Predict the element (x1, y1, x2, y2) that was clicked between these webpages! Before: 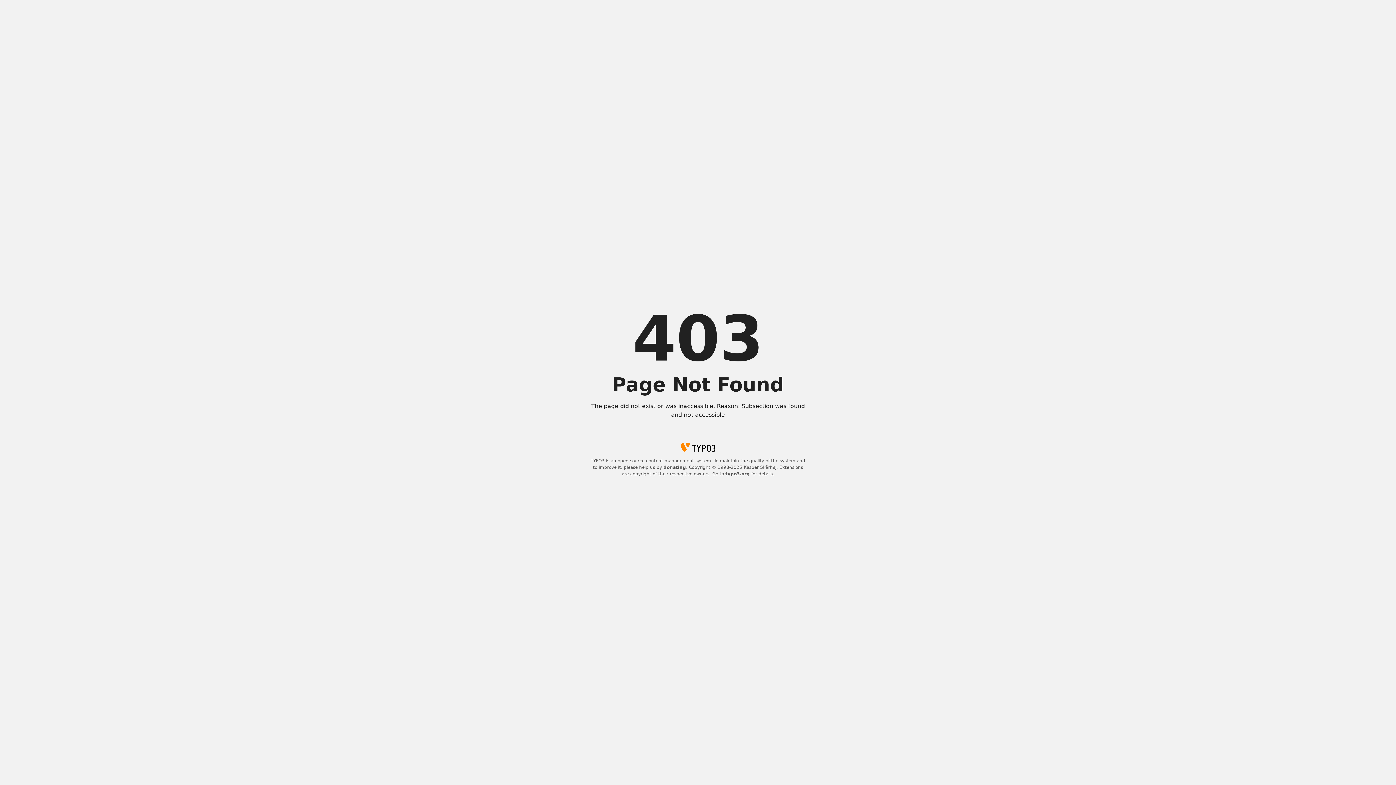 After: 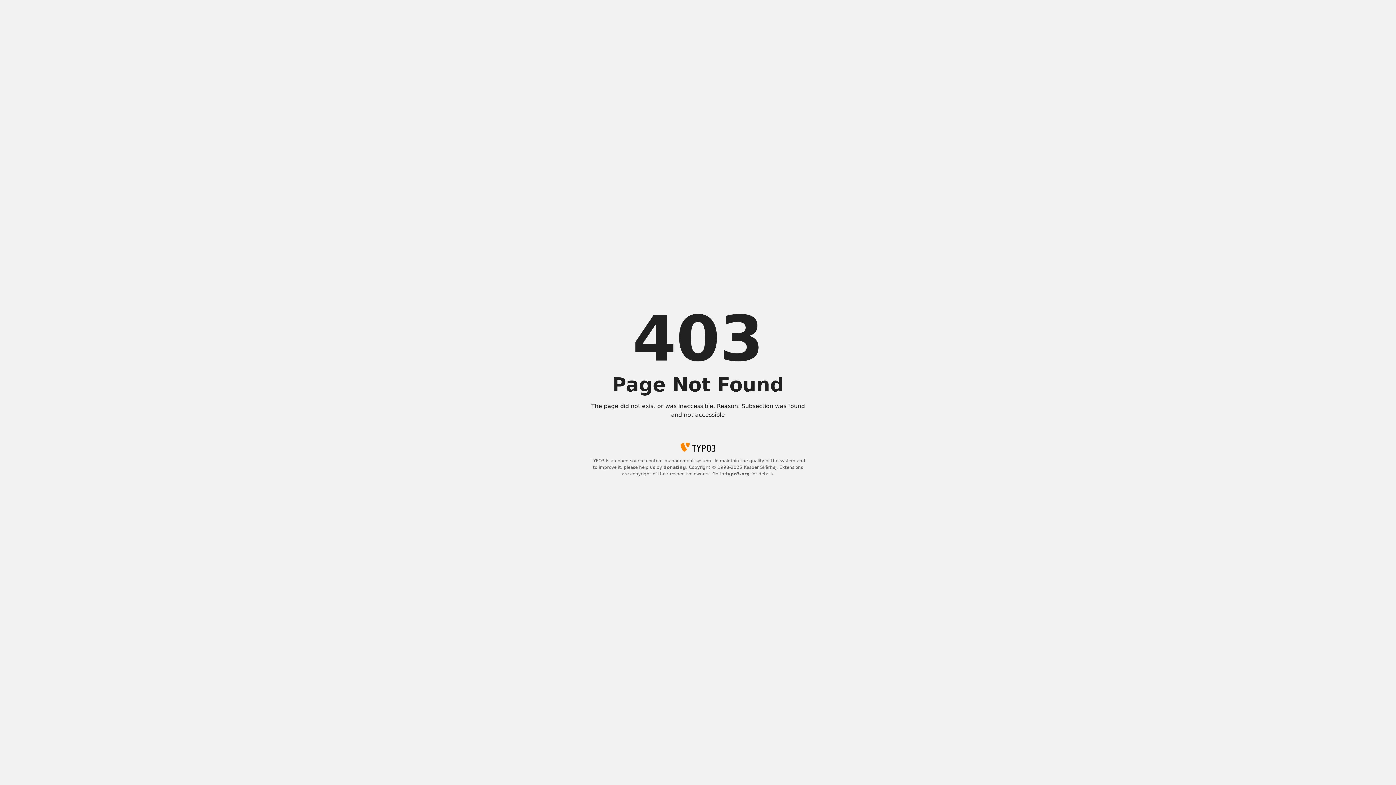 Action: bbox: (725, 471, 750, 476) label: typo3.org